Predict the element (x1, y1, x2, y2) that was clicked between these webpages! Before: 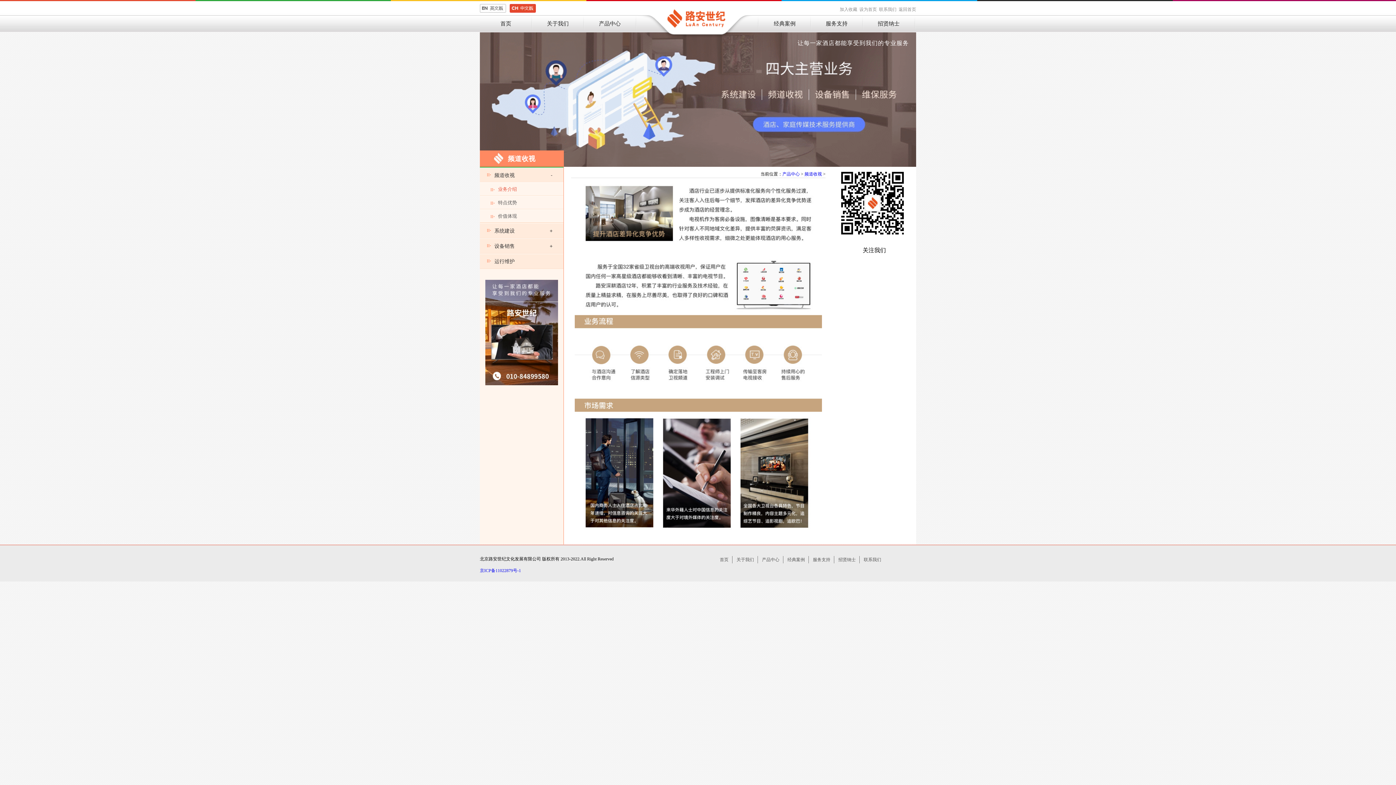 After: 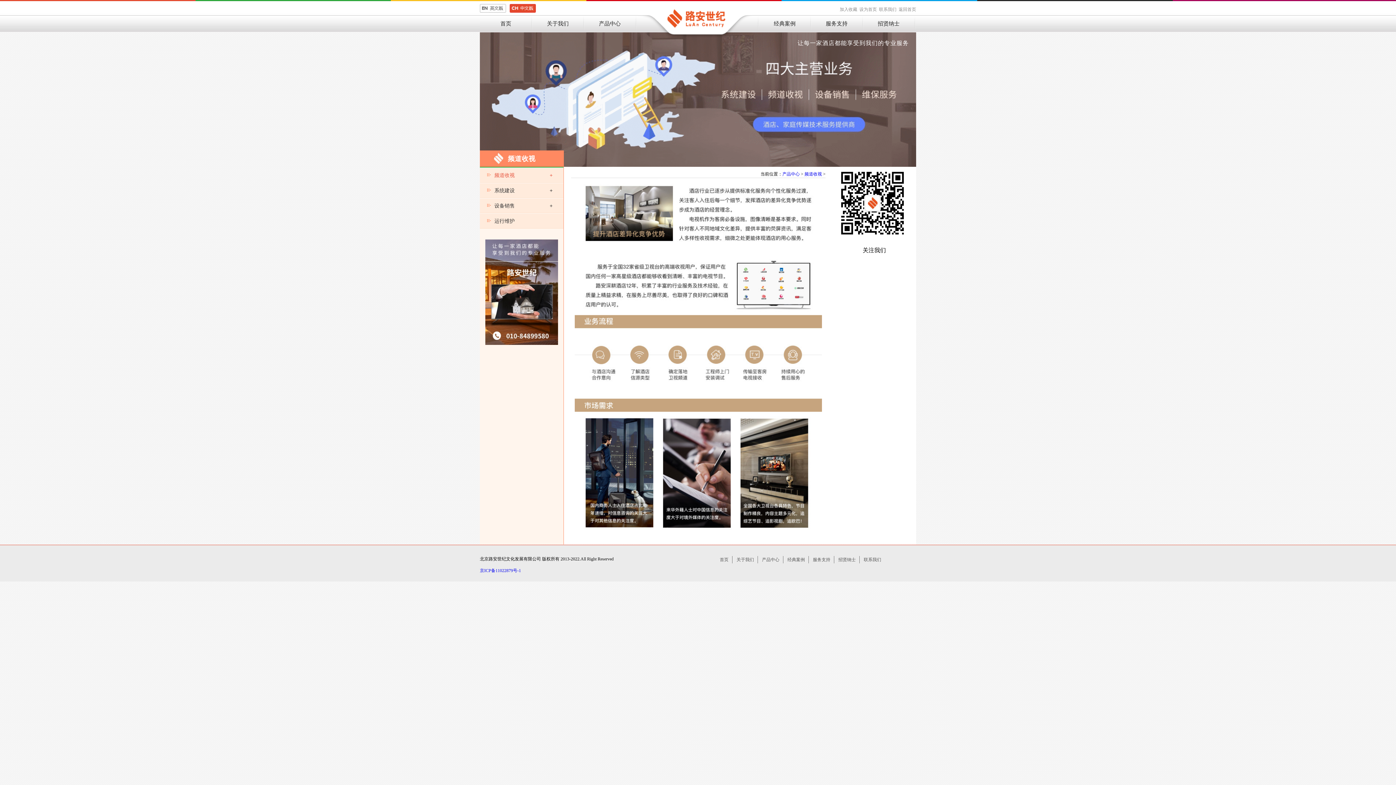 Action: label: 频道收视
- bbox: (480, 168, 560, 182)